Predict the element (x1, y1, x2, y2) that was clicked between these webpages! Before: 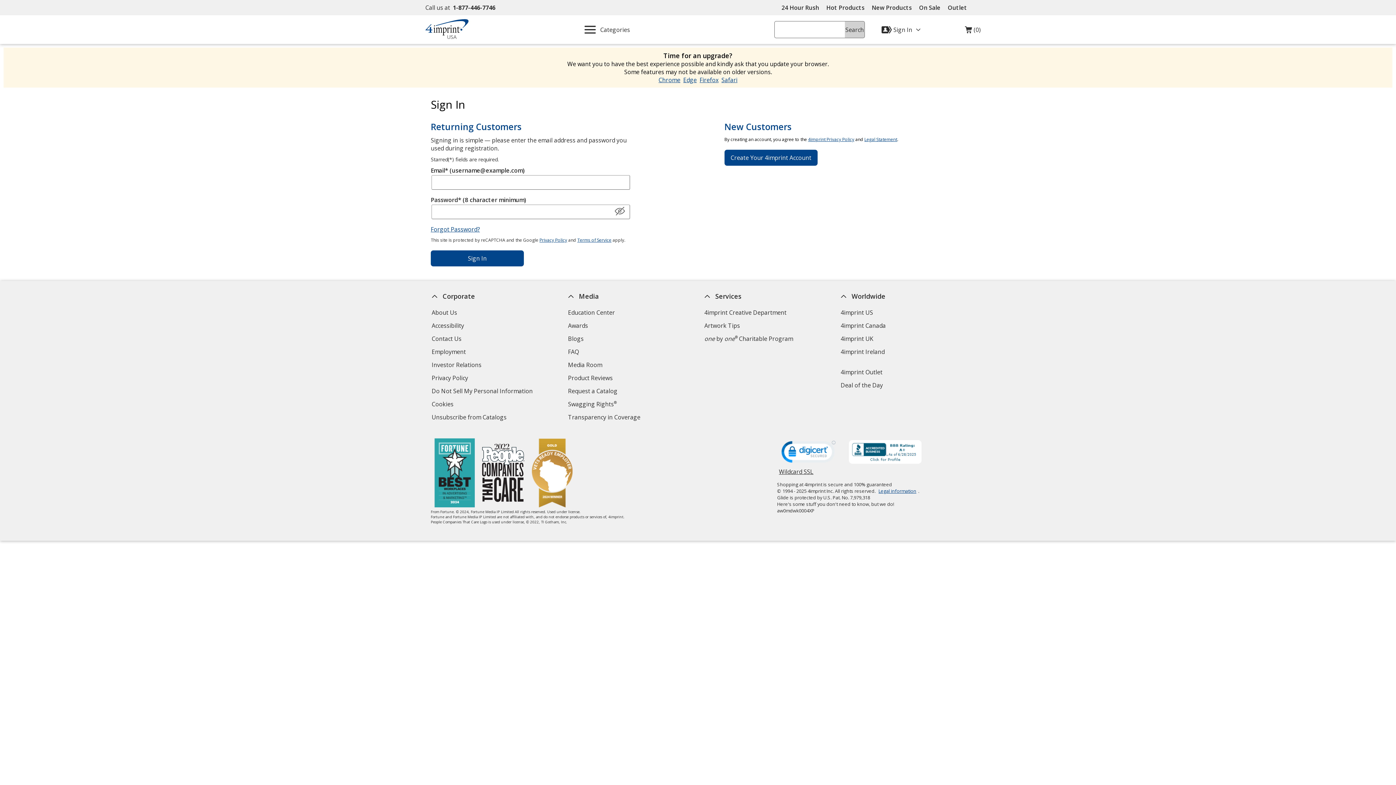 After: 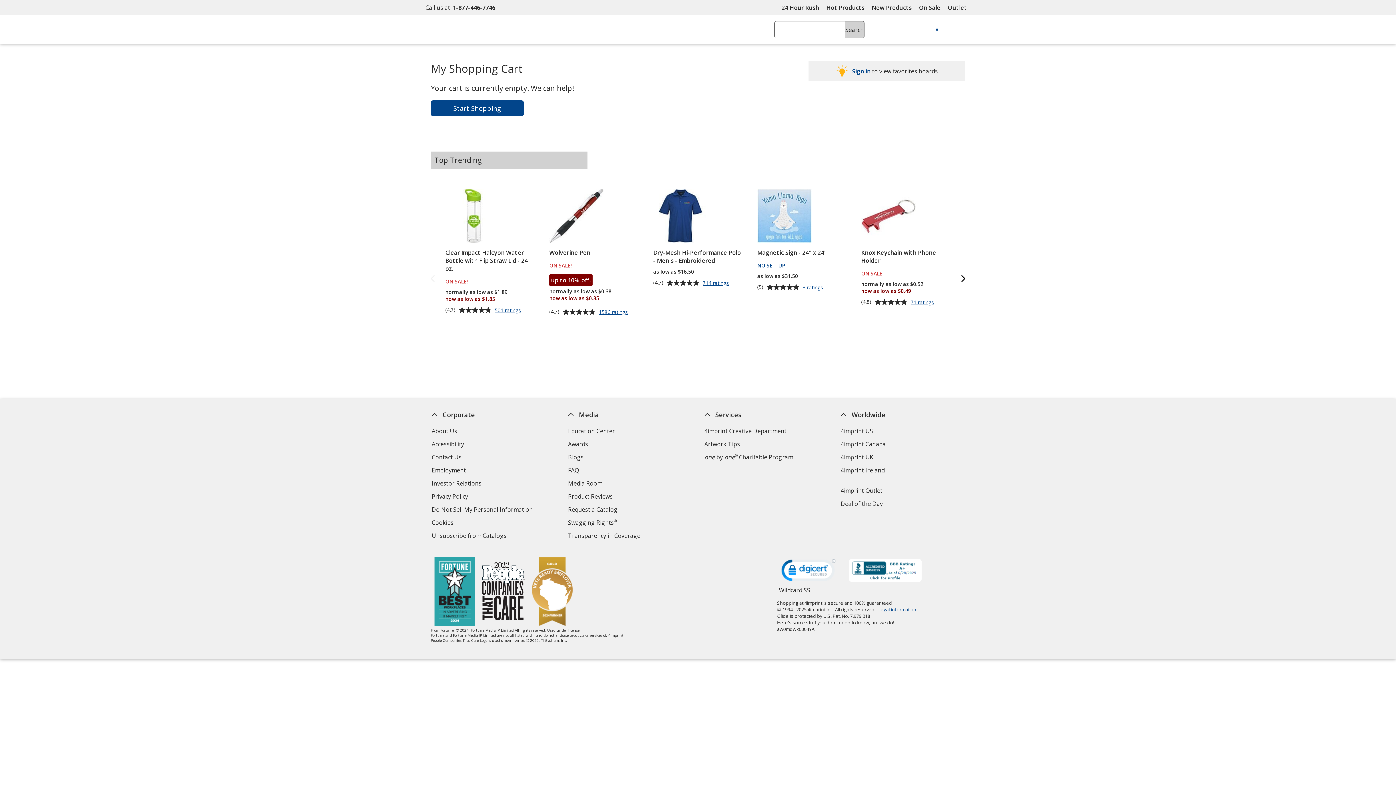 Action: bbox: (964, 22, 980, 37) label: Cart 
(0)
Items